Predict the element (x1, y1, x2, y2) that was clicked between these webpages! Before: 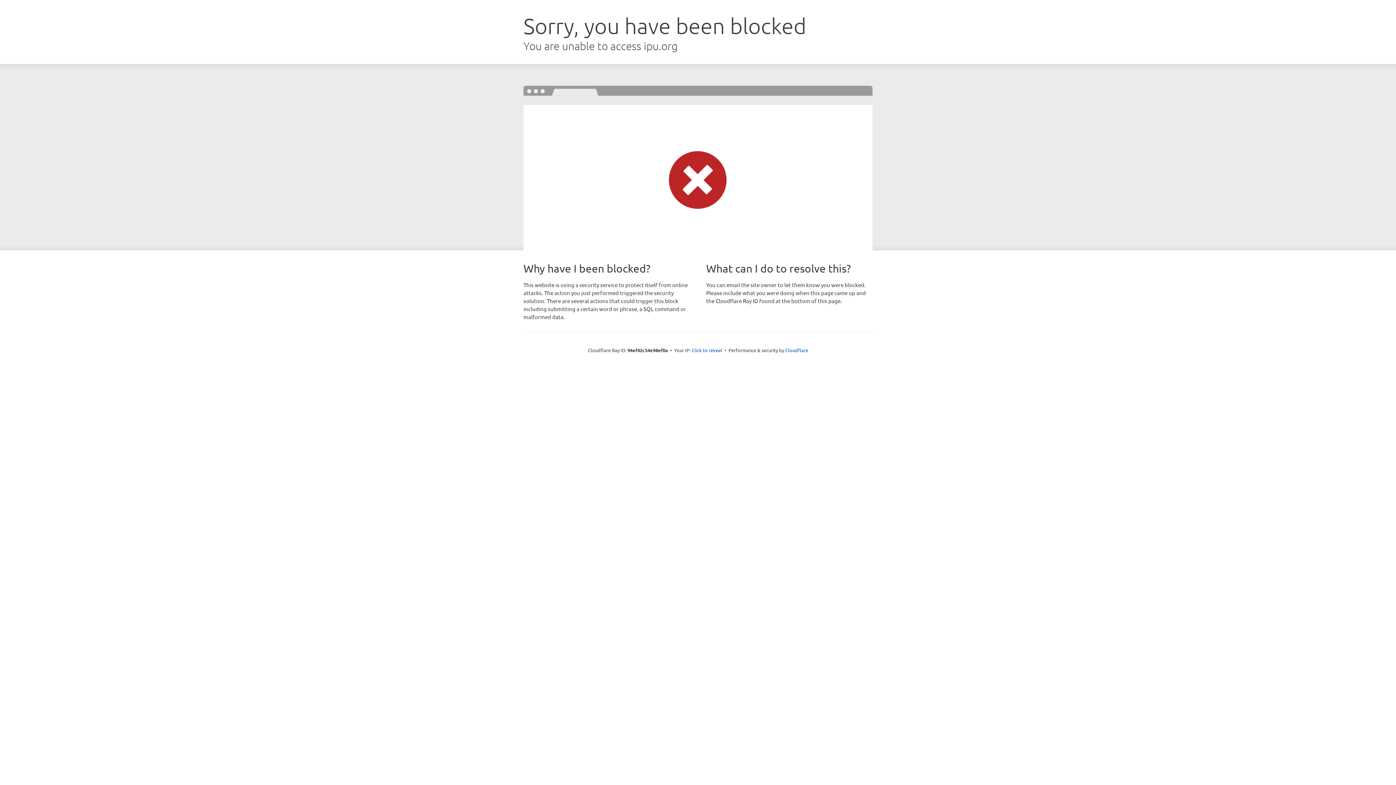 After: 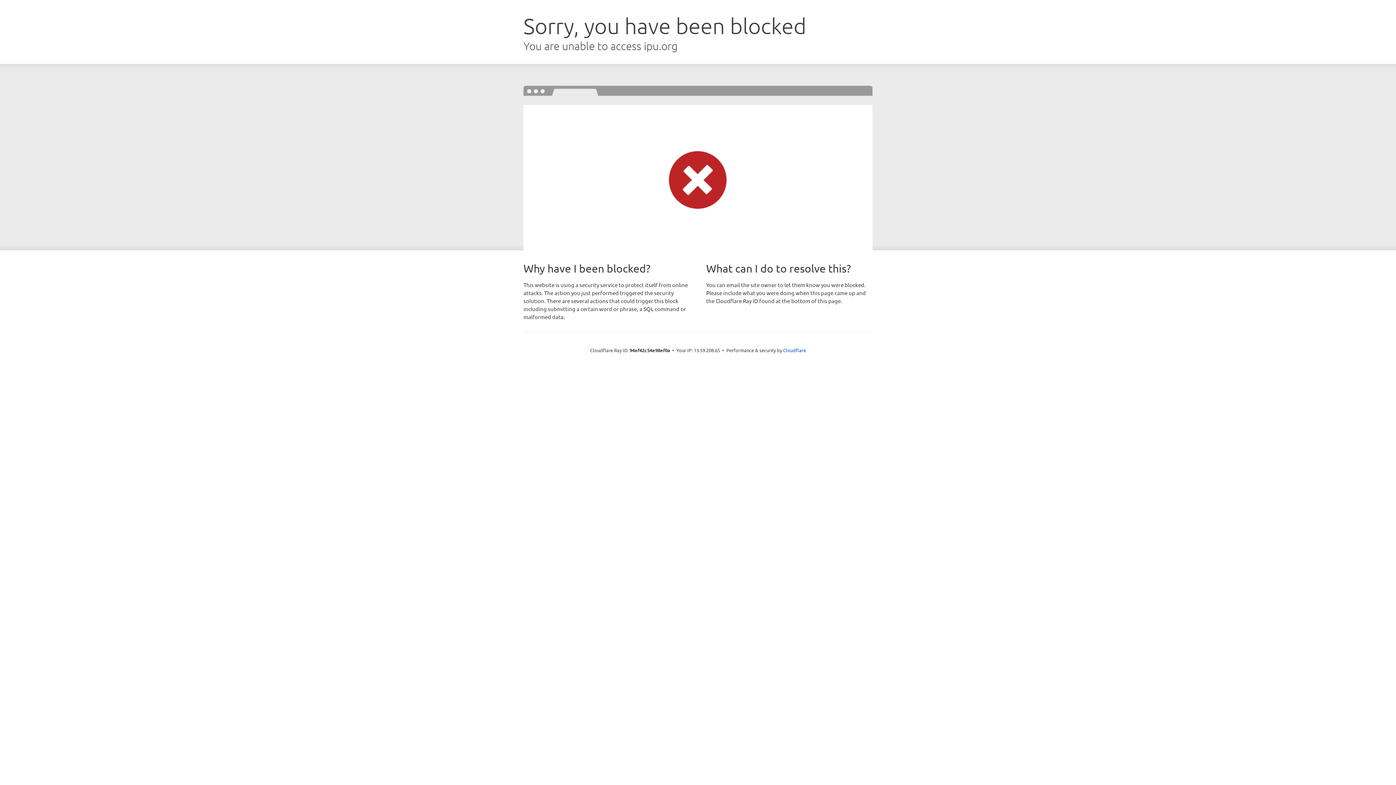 Action: label: Click to reveal bbox: (691, 346, 722, 353)